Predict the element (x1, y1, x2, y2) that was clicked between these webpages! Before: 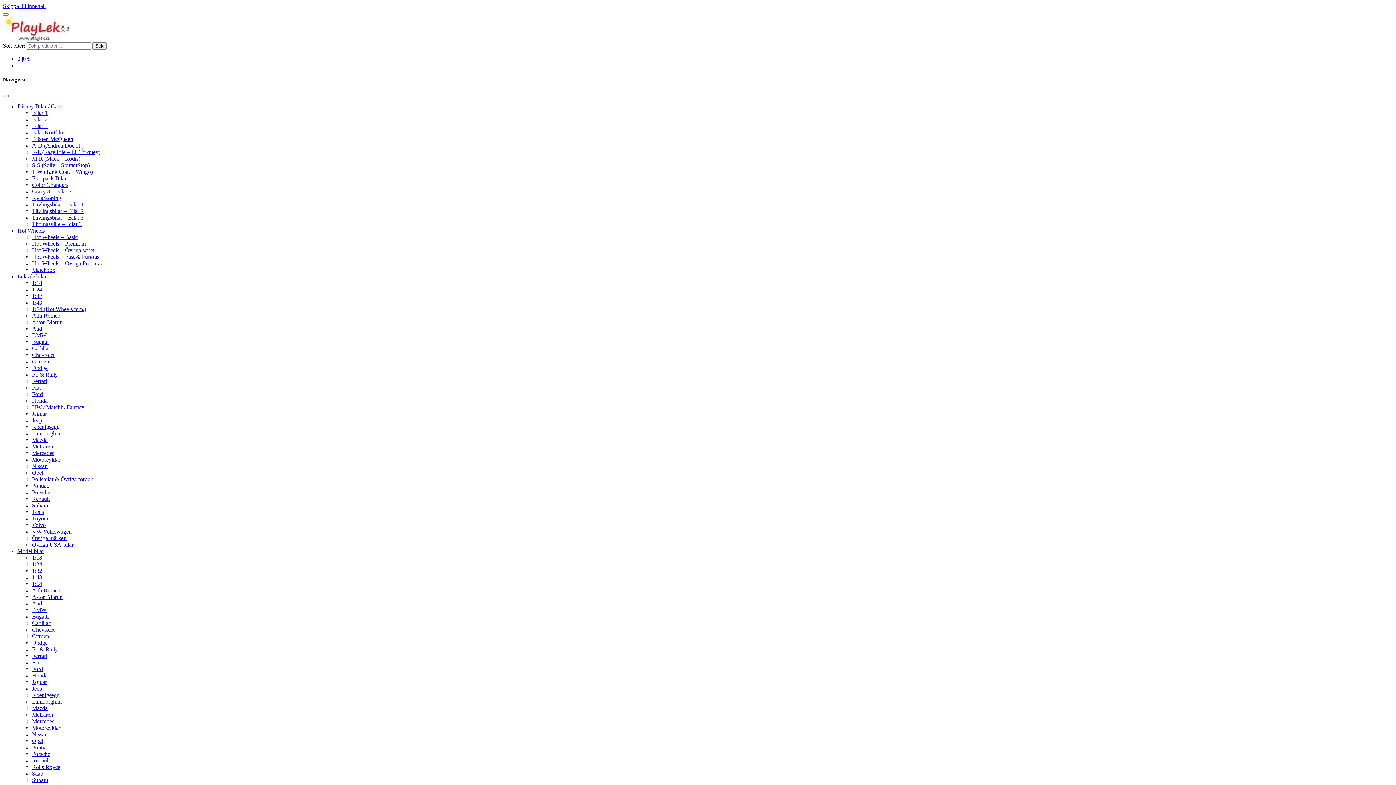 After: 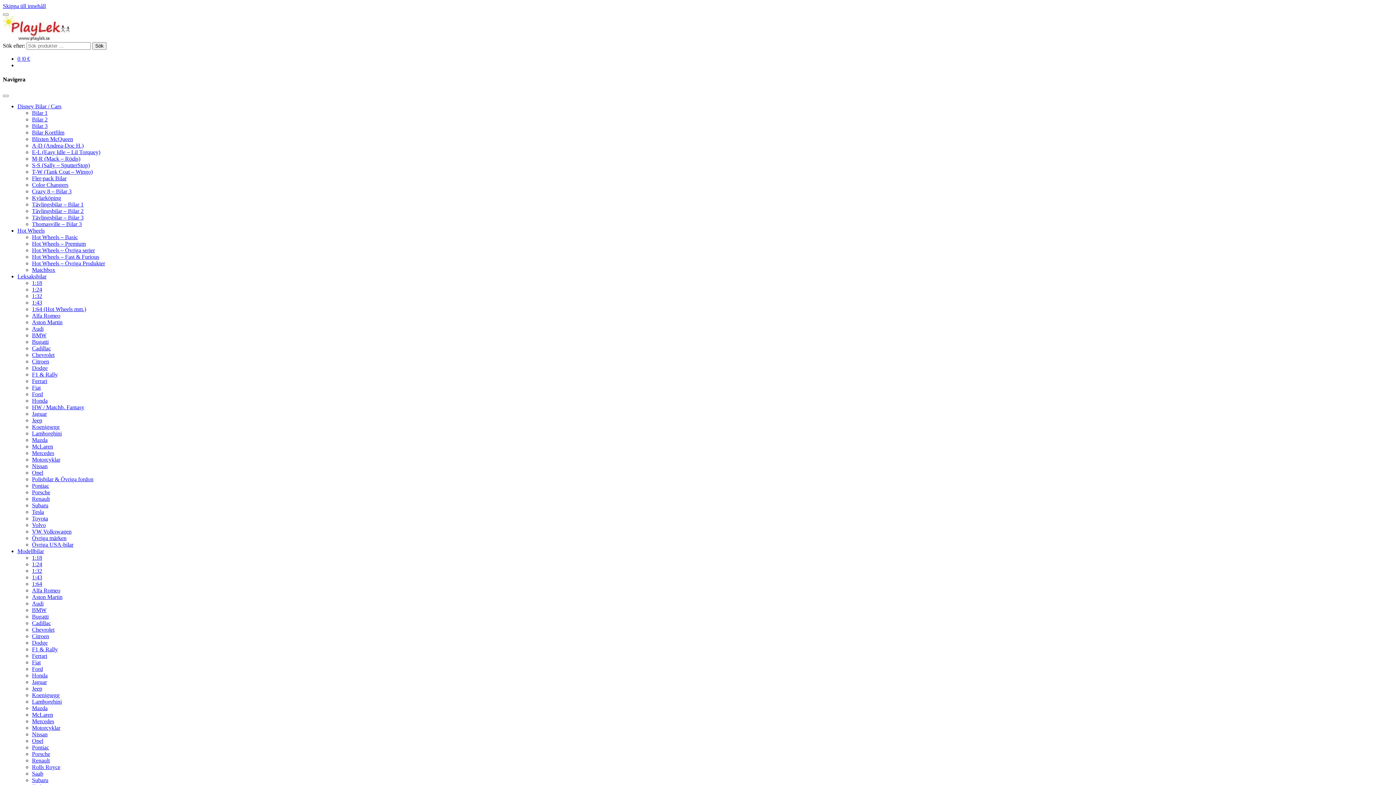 Action: label: Honda bbox: (32, 672, 47, 678)